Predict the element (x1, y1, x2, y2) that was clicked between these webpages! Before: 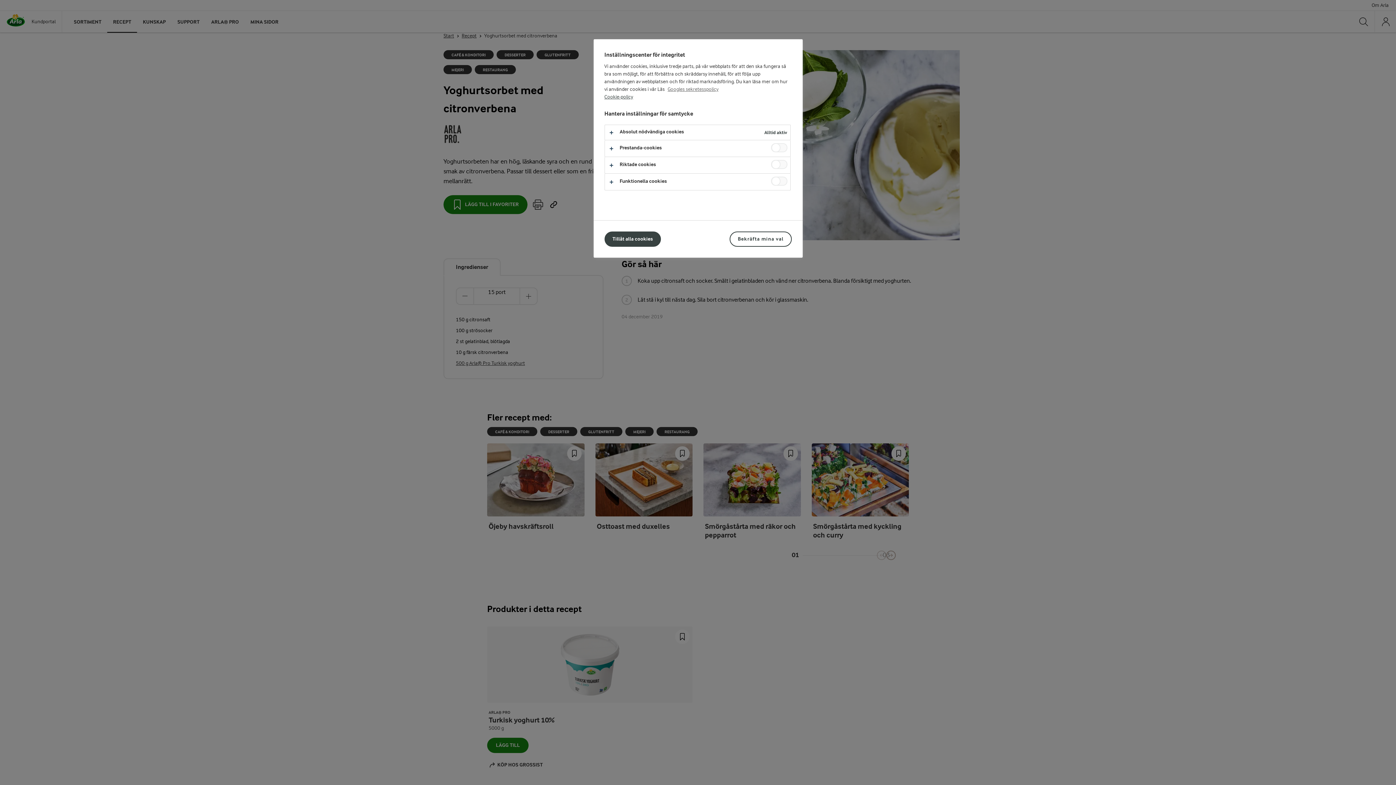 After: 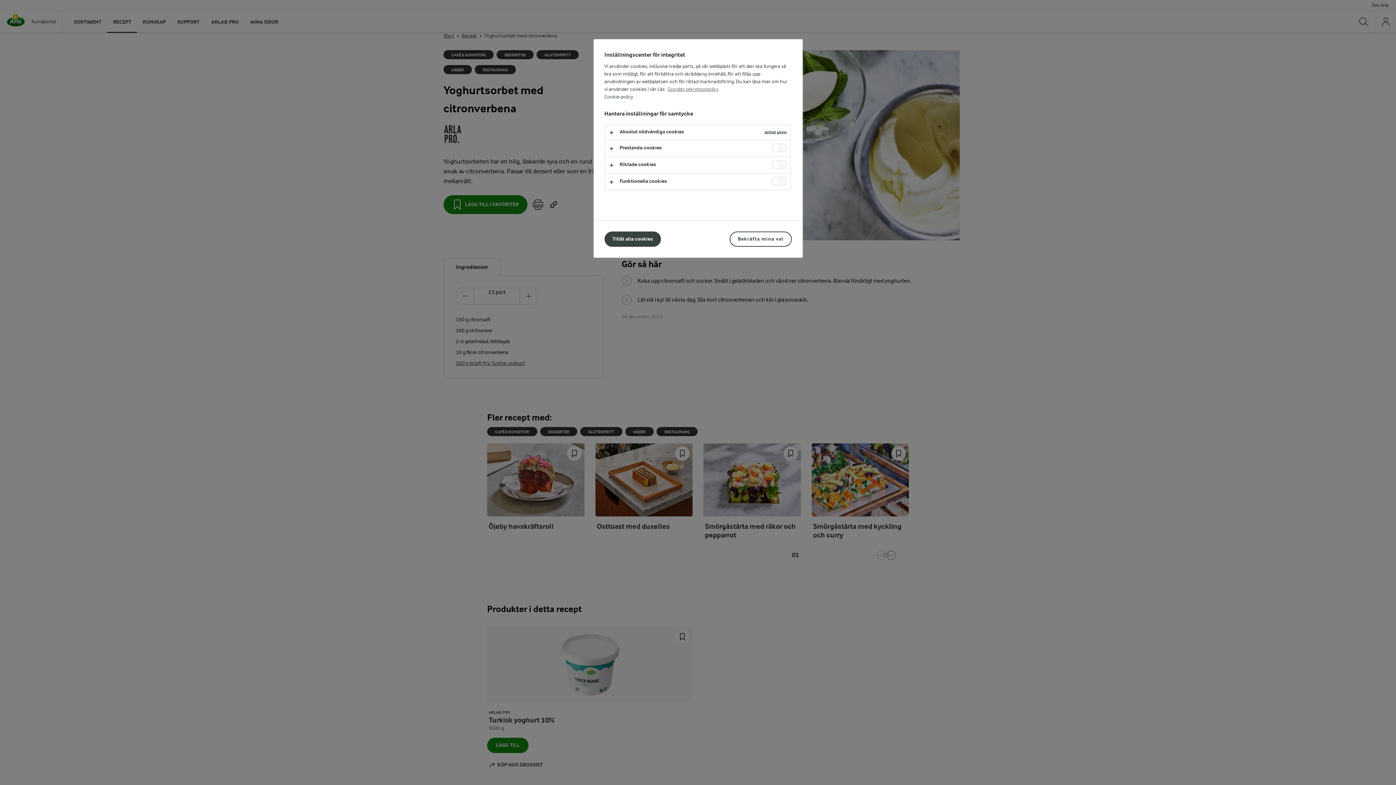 Action: bbox: (604, 94, 633, 99) label: Mer information om ditt dataskydd, öppnas i en ny flik